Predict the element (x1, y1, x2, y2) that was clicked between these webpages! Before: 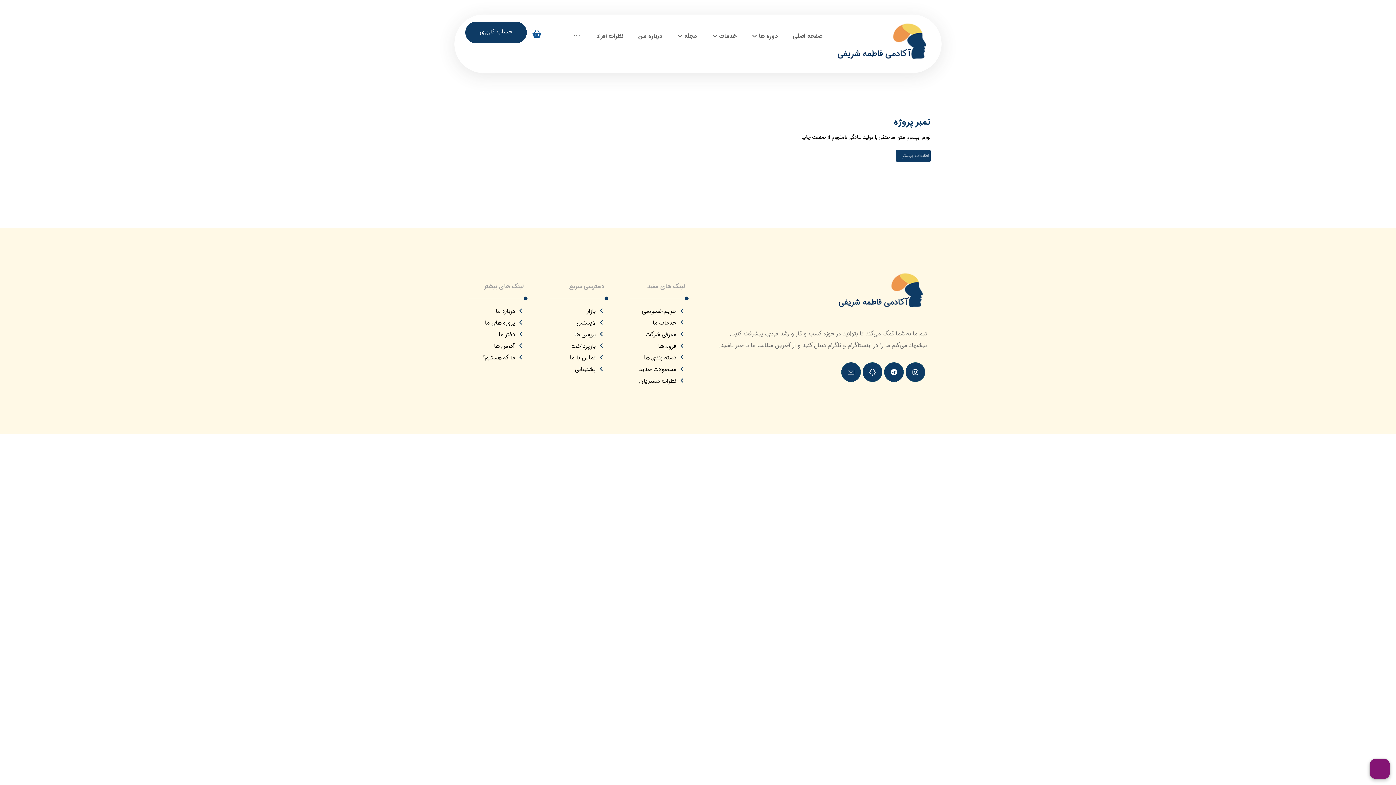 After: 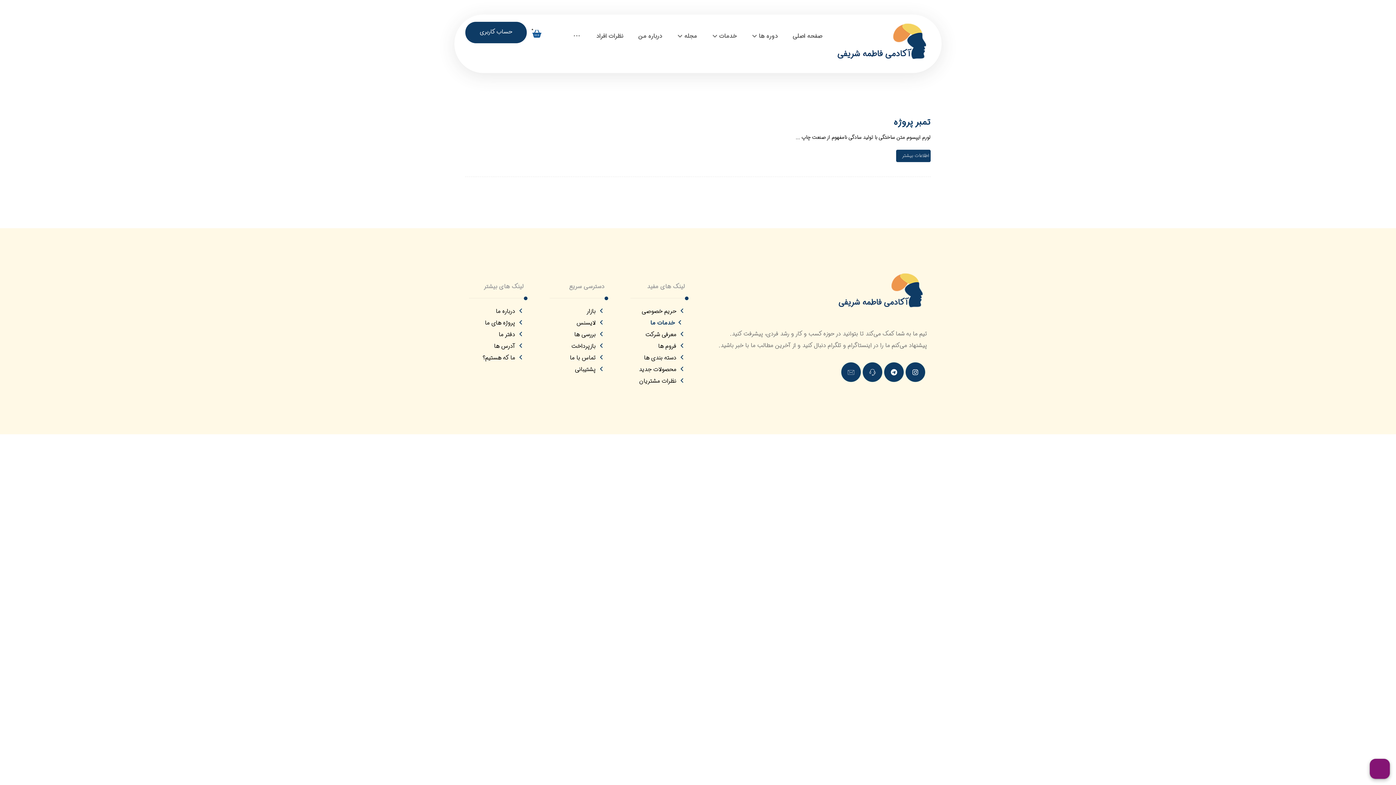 Action: bbox: (652, 318, 685, 327) label: خدمات ما